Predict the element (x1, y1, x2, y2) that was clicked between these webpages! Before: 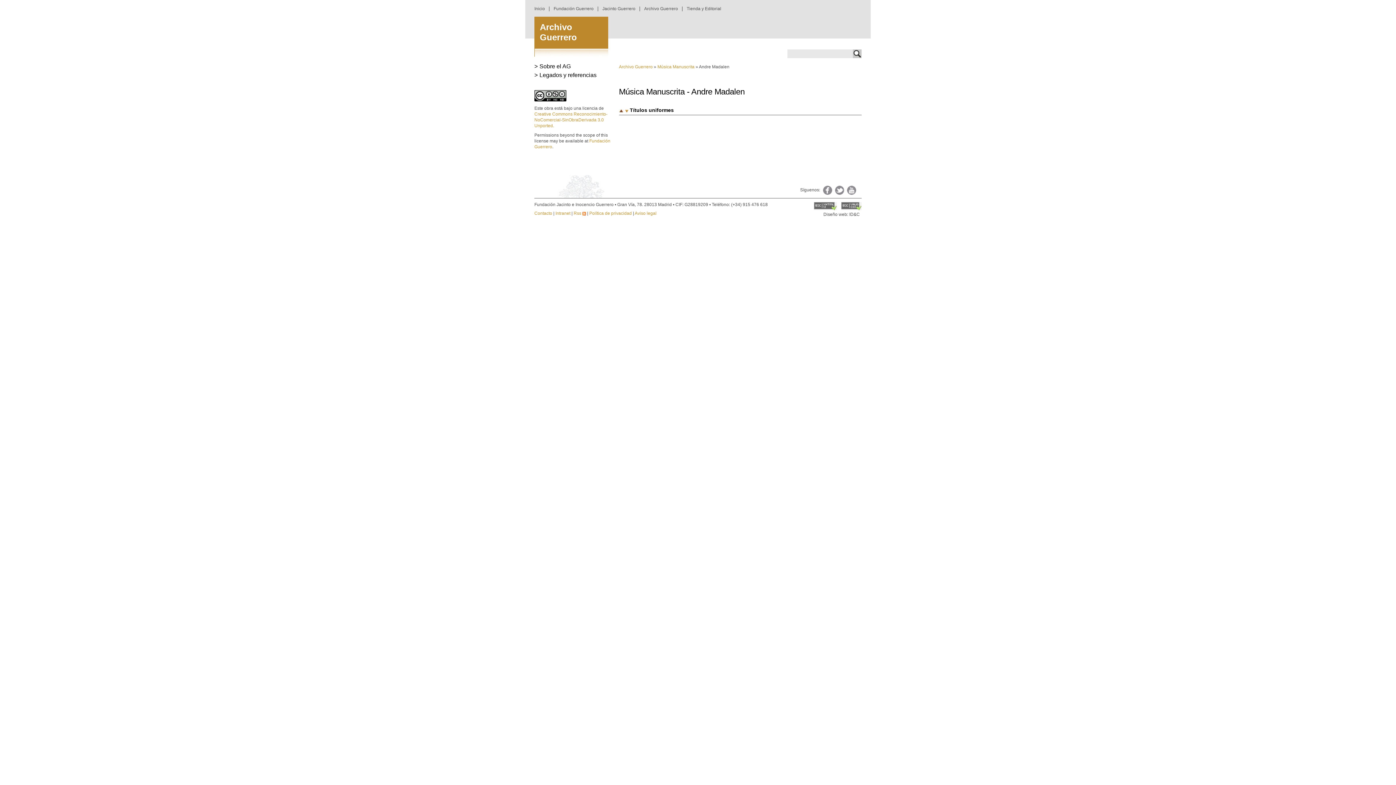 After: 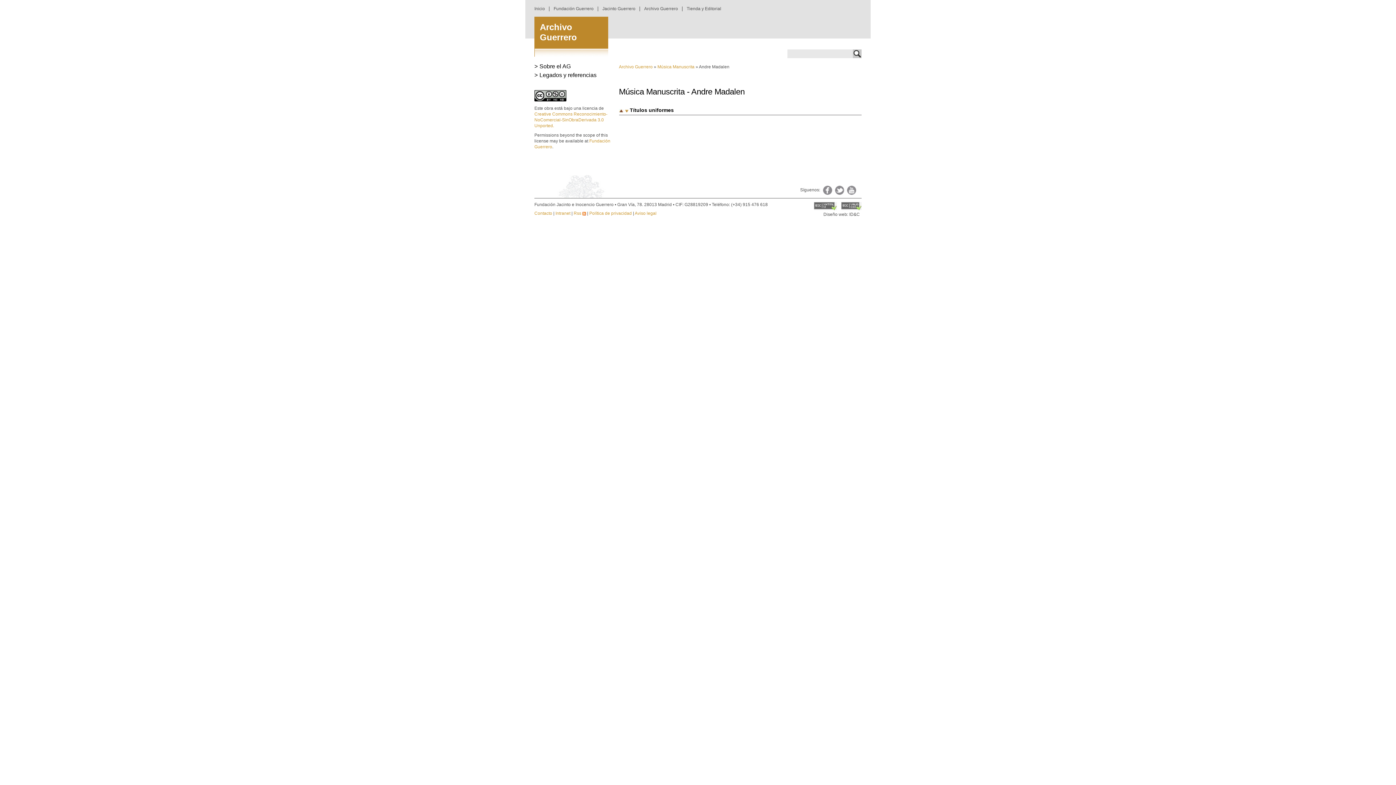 Action: bbox: (619, 109, 623, 112) label:  